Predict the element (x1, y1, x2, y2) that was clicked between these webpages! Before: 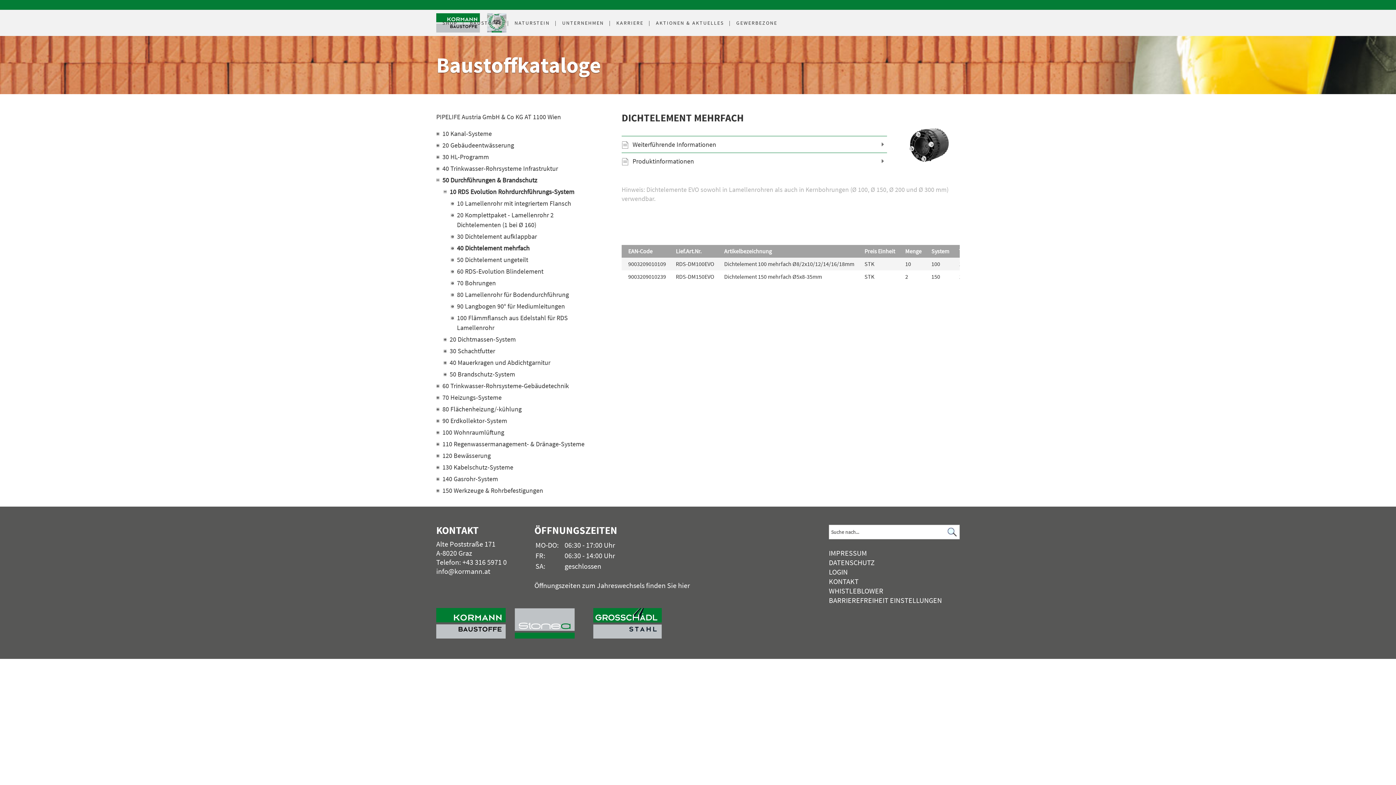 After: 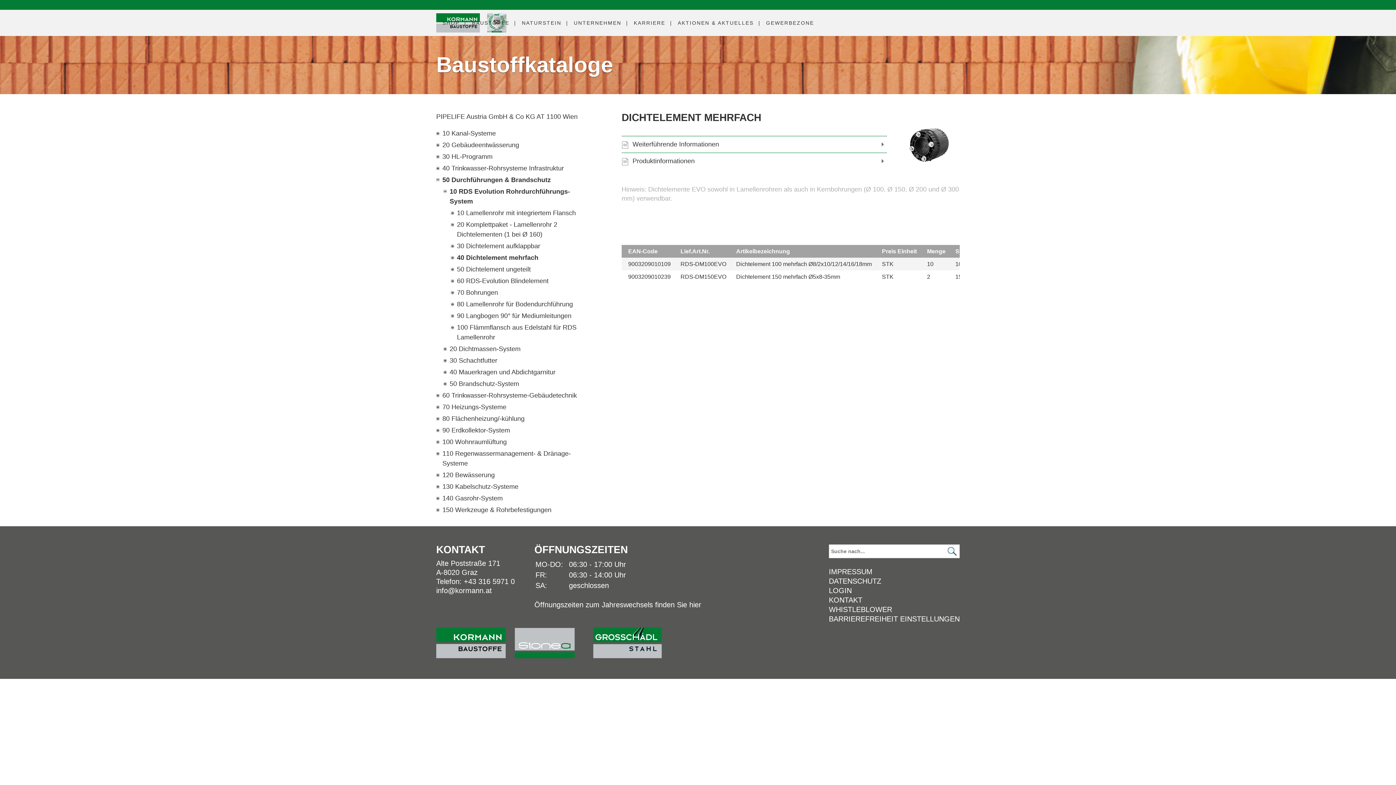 Action: bbox: (457, 243, 592, 253) label: 40 Dichtelement mehrfach